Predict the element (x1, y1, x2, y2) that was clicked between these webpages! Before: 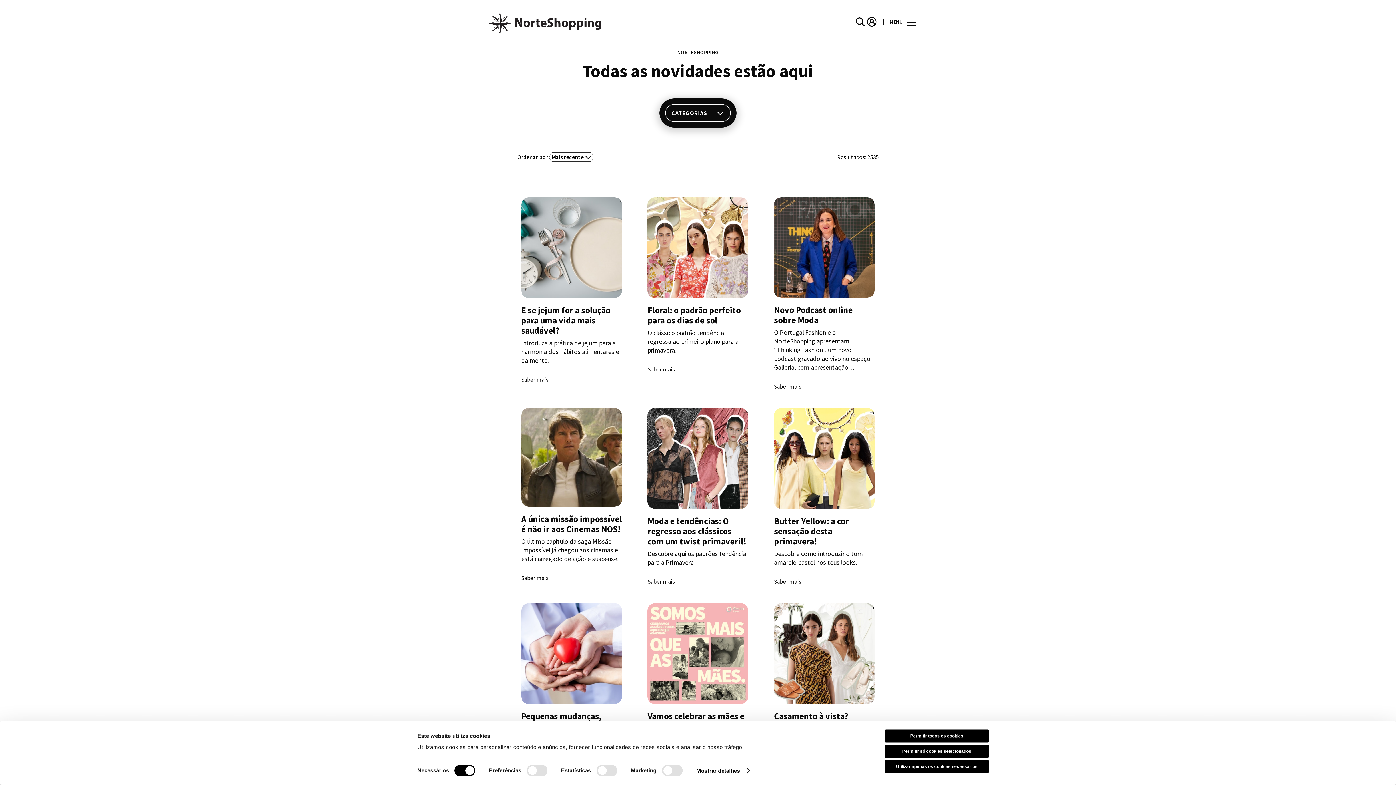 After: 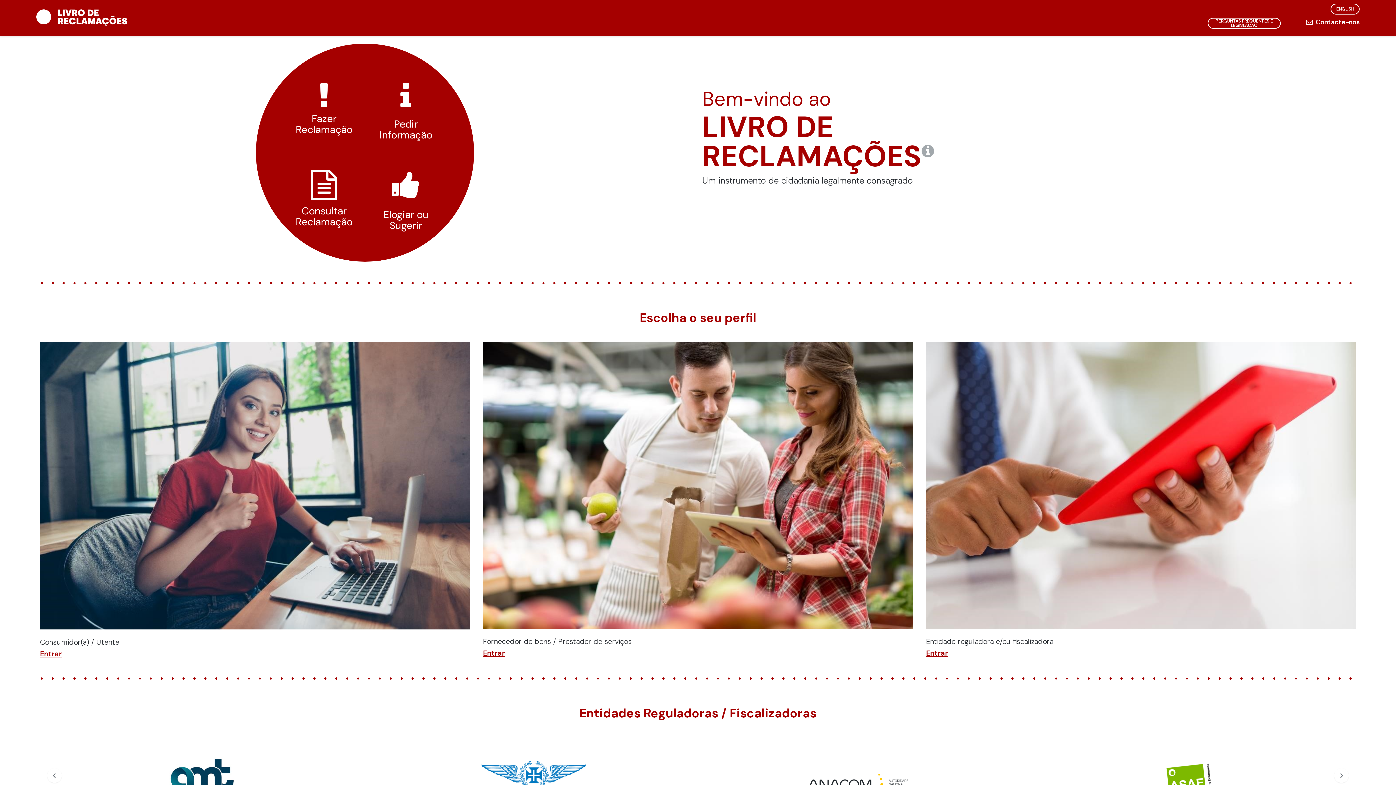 Action: bbox: (826, 409, 842, 418) label: Ver site